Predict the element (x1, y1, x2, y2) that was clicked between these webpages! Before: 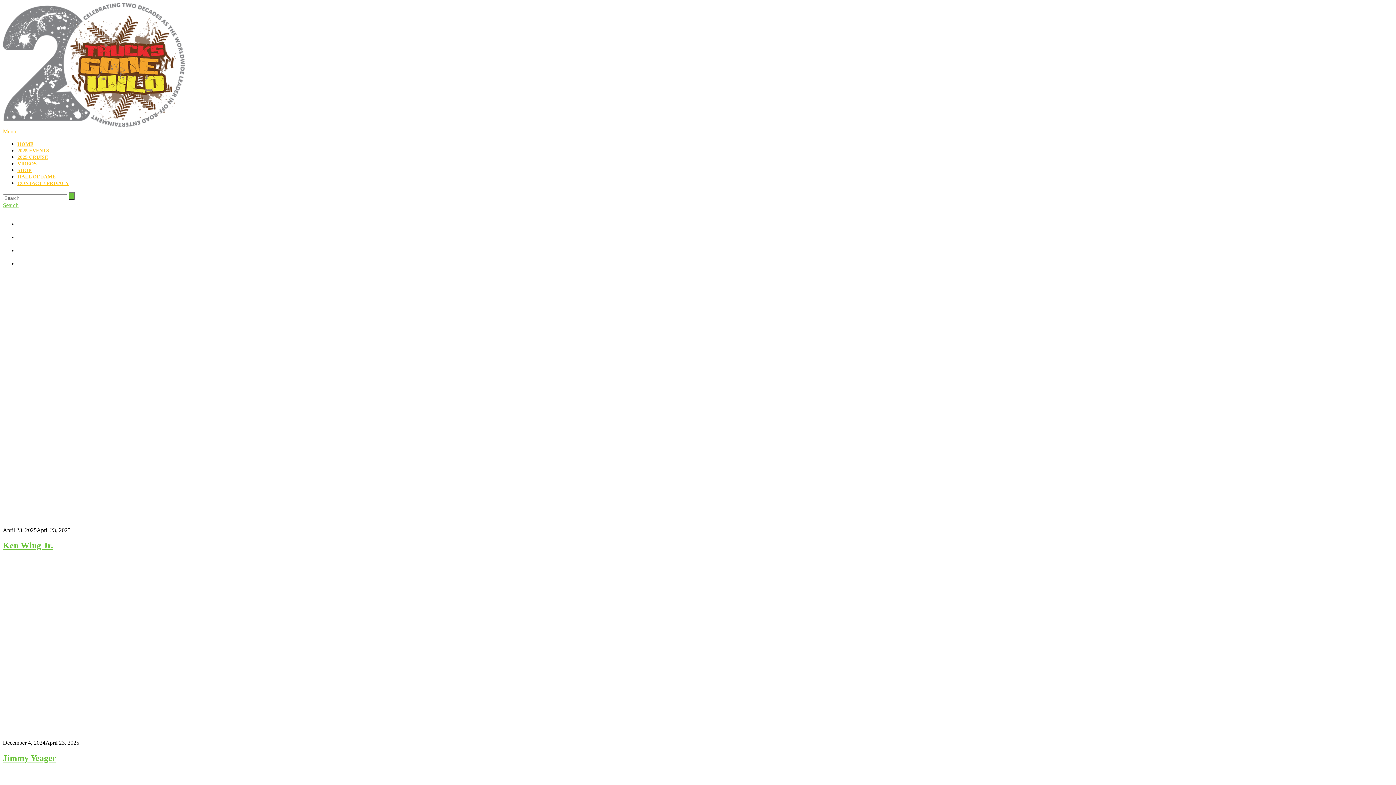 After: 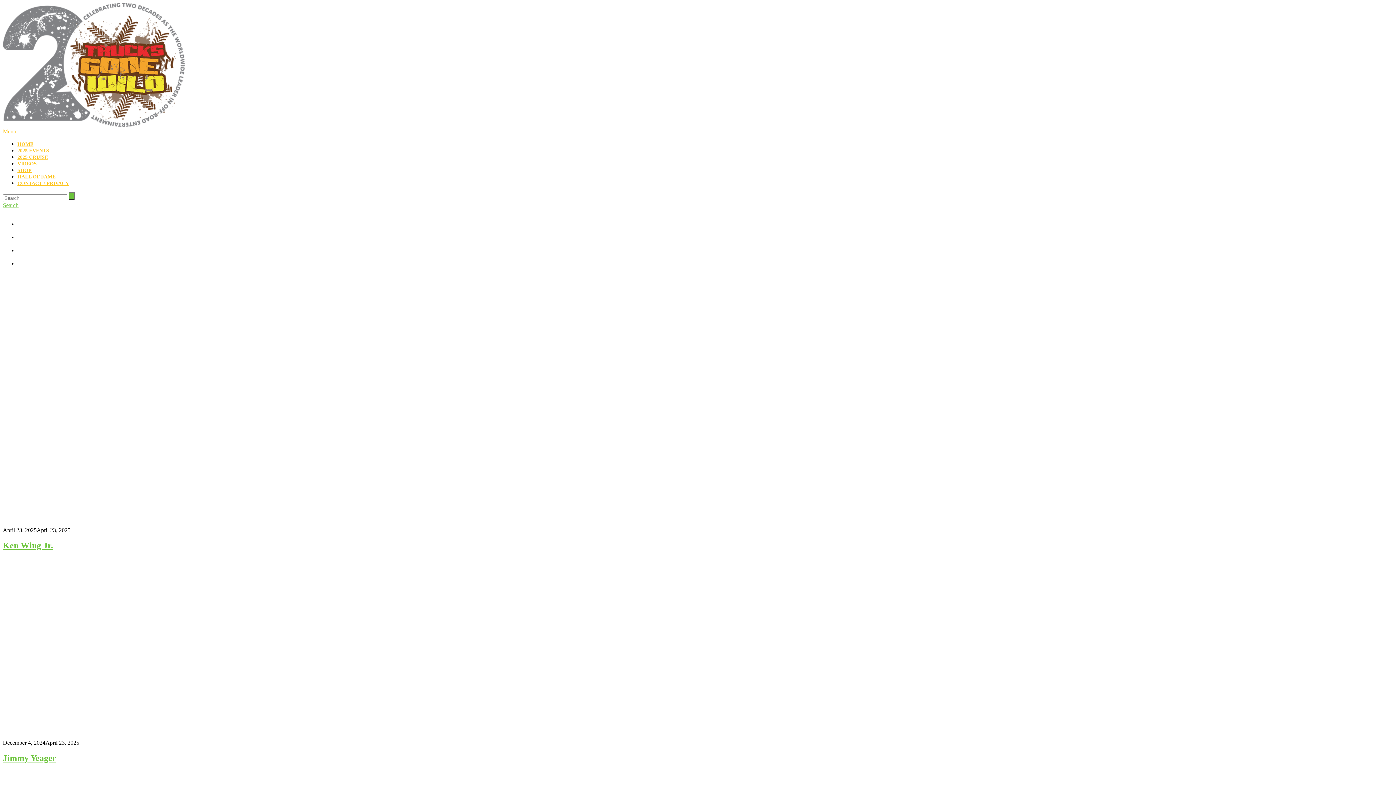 Action: bbox: (17, 253, 1393, 266)